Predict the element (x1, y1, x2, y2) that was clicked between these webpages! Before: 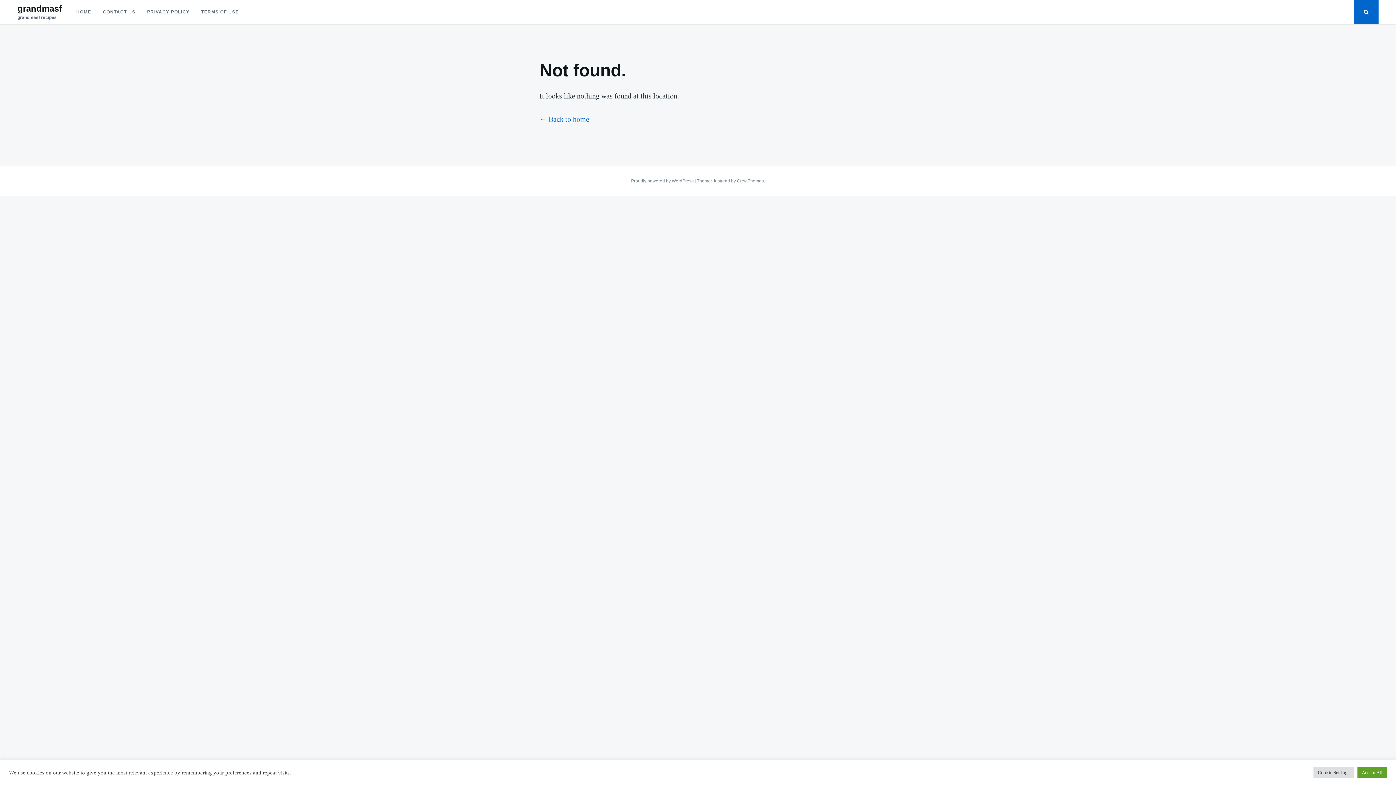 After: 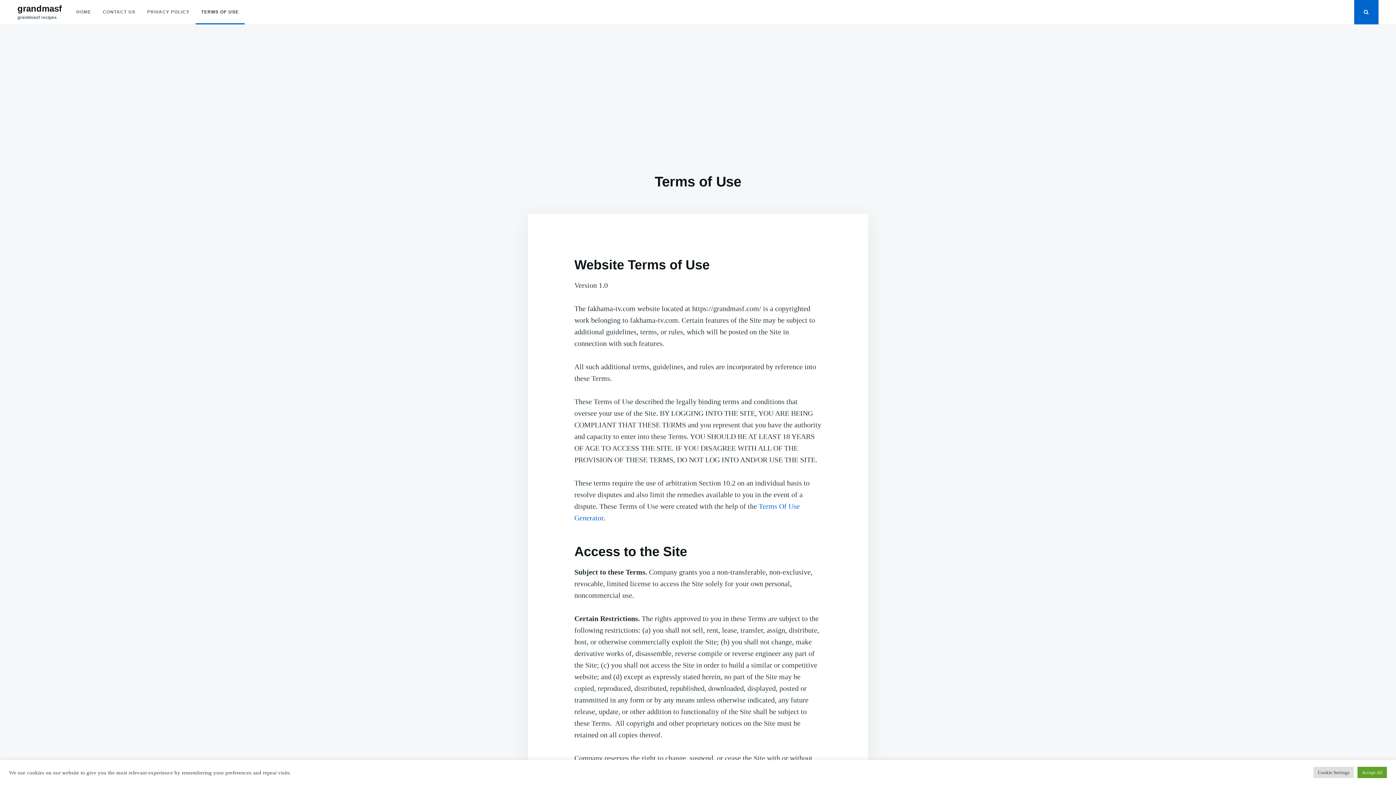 Action: bbox: (195, 0, 244, 24) label: TERMS OF USE